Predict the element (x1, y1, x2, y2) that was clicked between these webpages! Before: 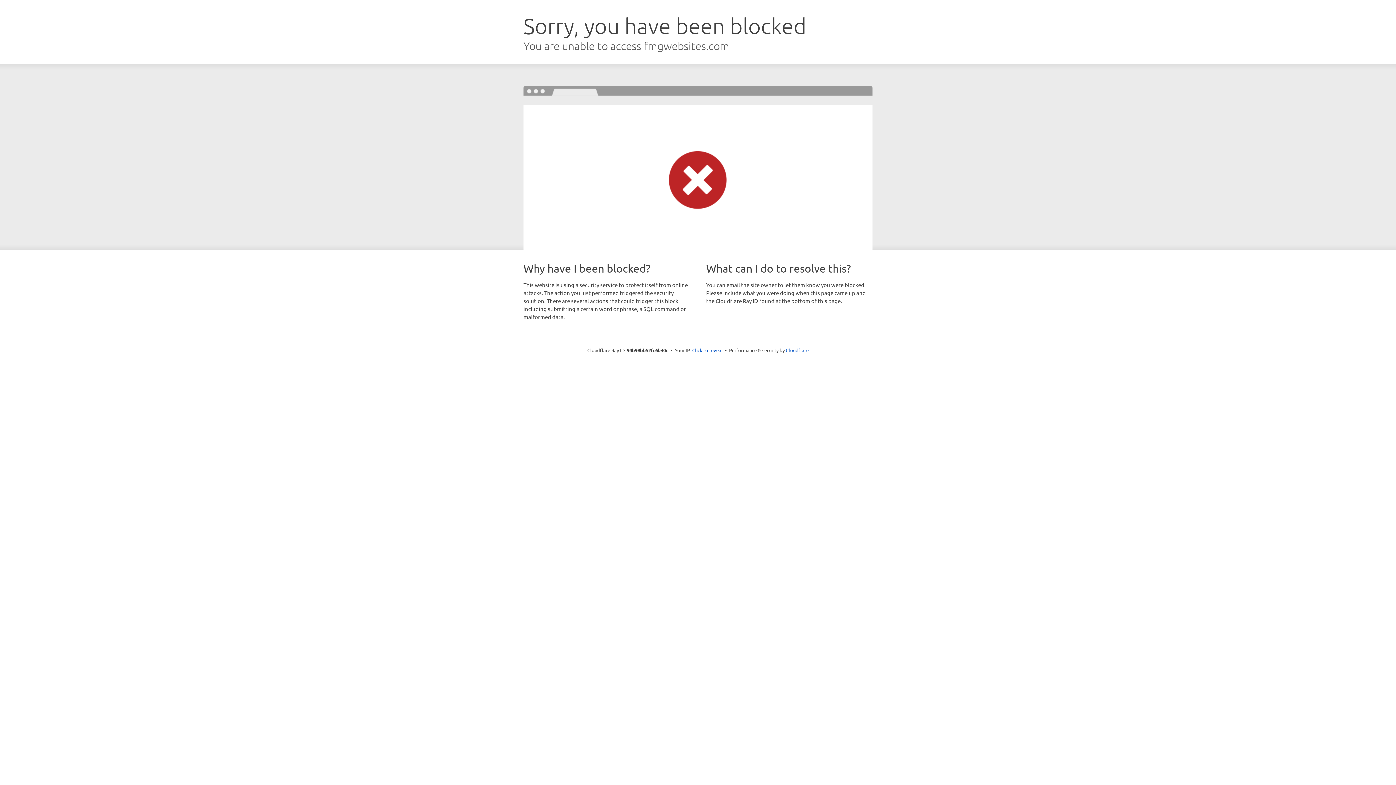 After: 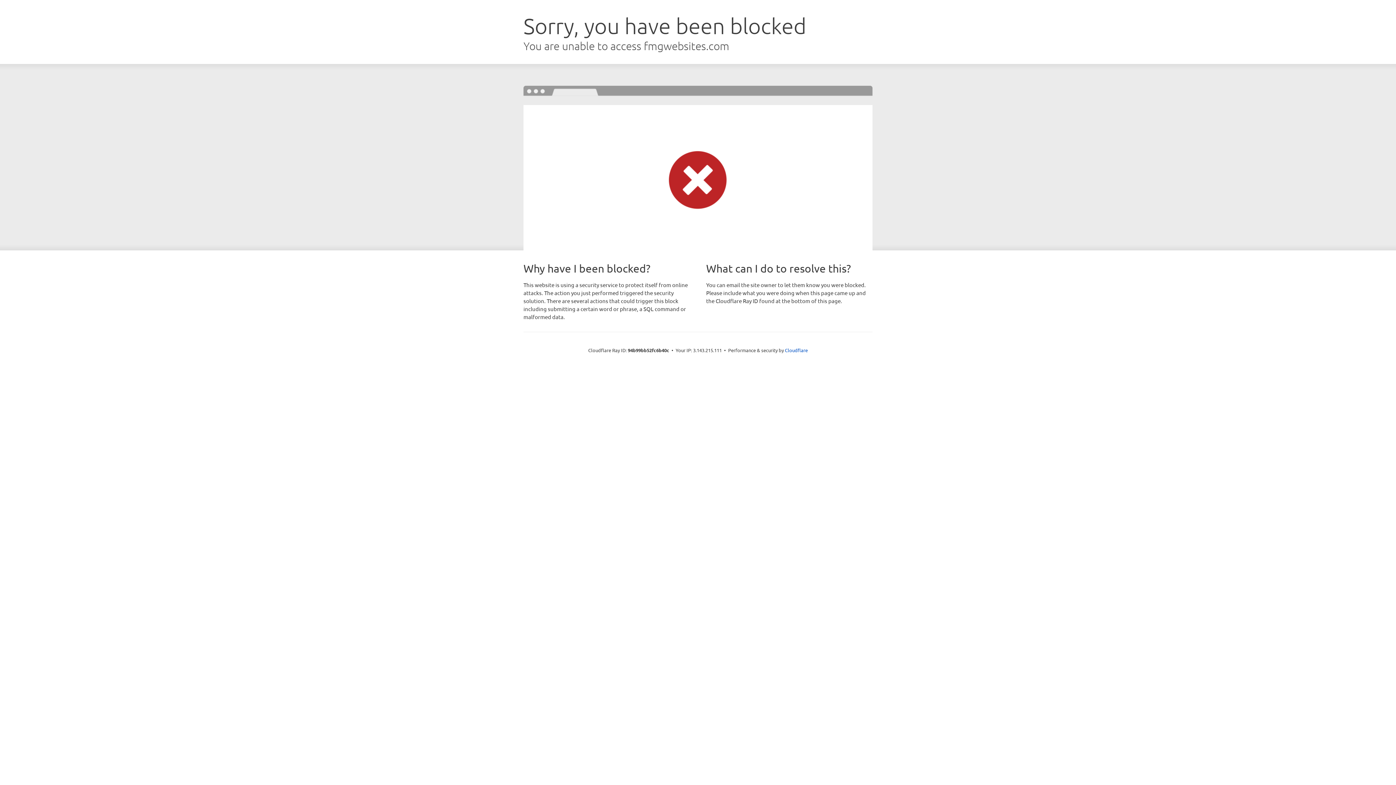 Action: label: Click to reveal bbox: (692, 346, 722, 353)